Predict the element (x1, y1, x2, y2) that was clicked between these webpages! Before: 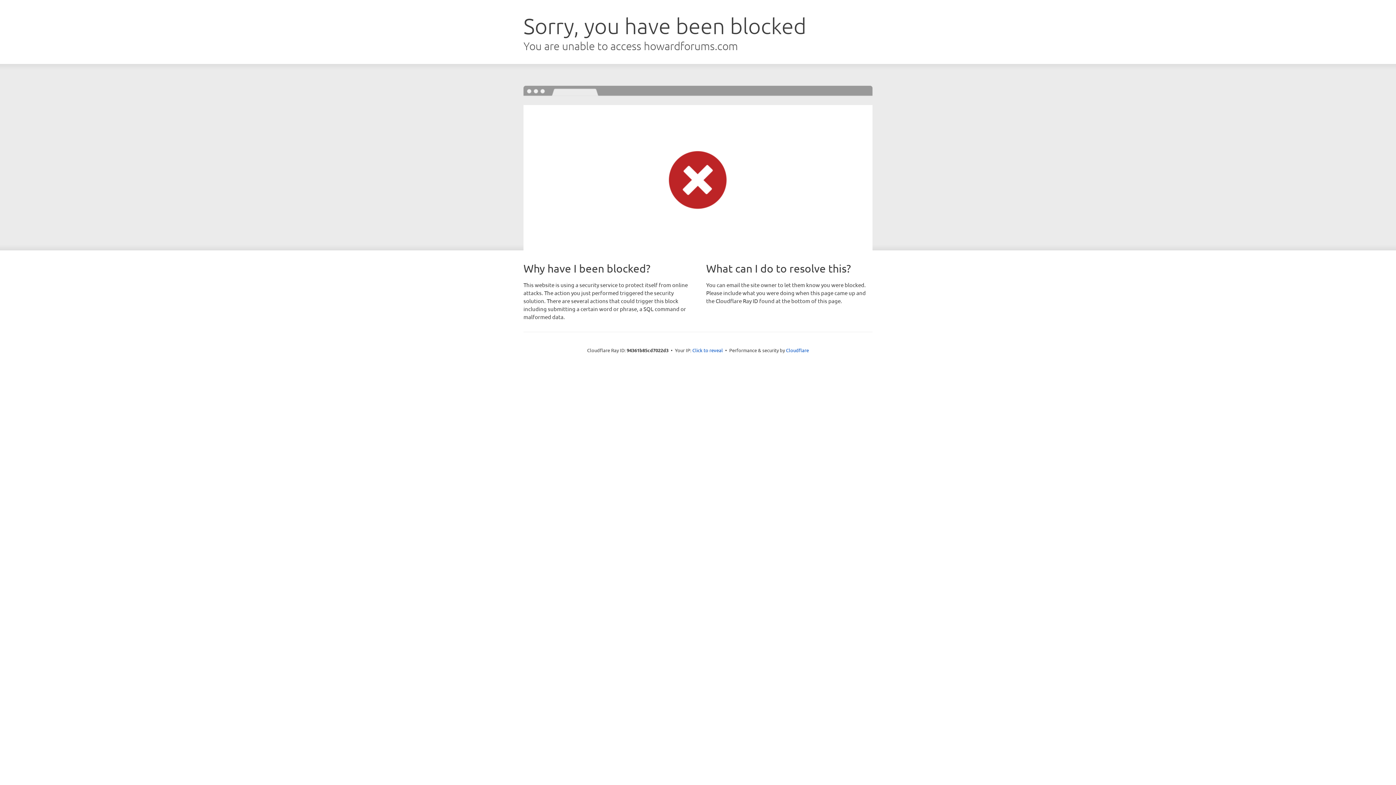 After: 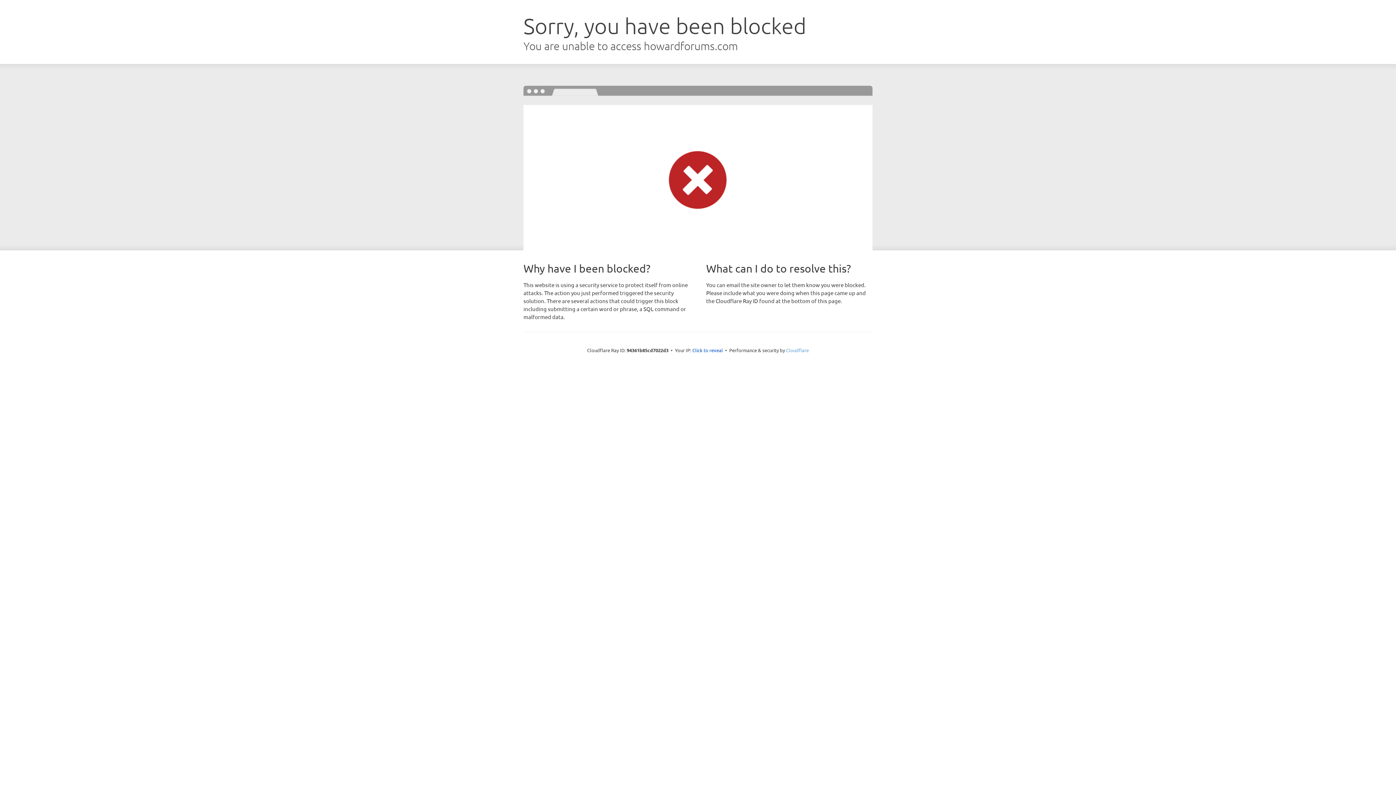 Action: bbox: (786, 347, 809, 353) label: Cloudflare